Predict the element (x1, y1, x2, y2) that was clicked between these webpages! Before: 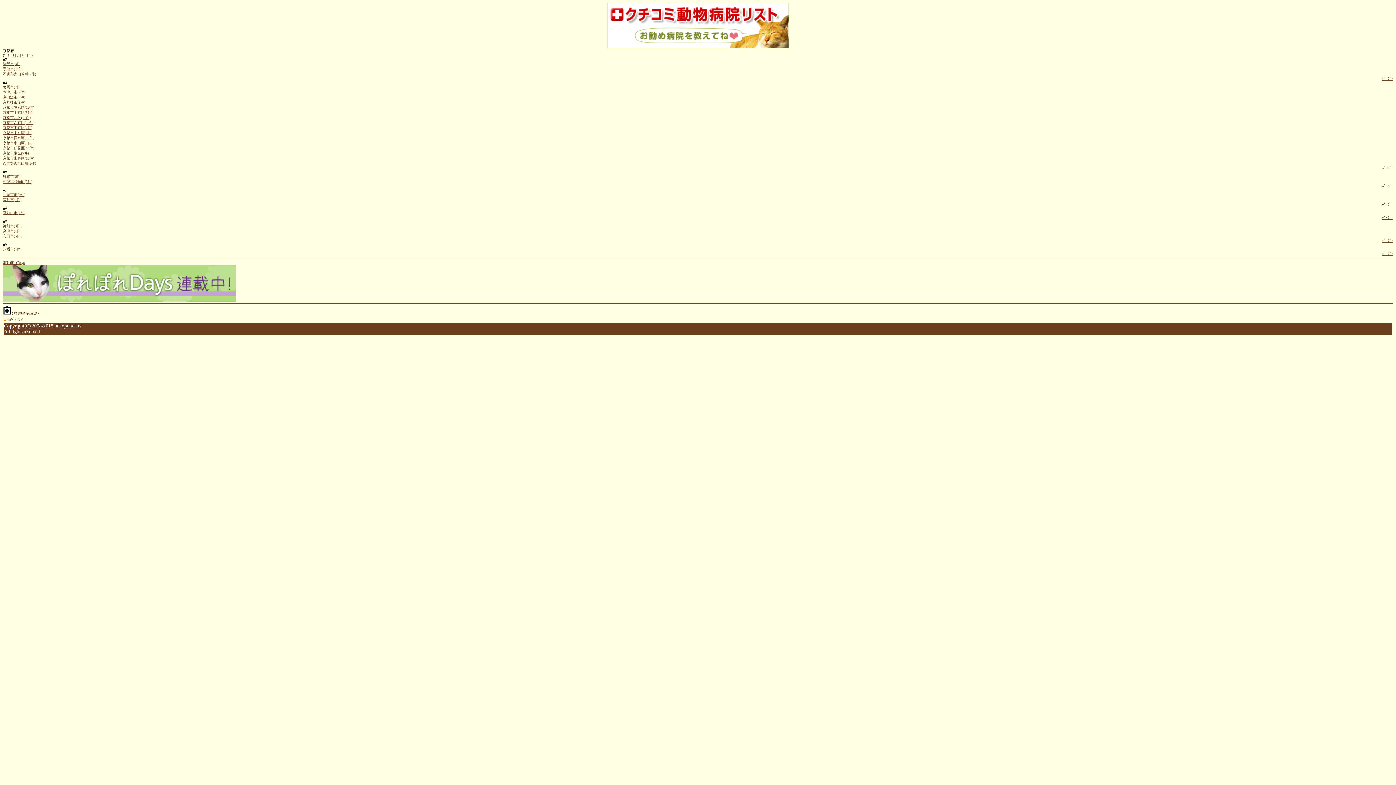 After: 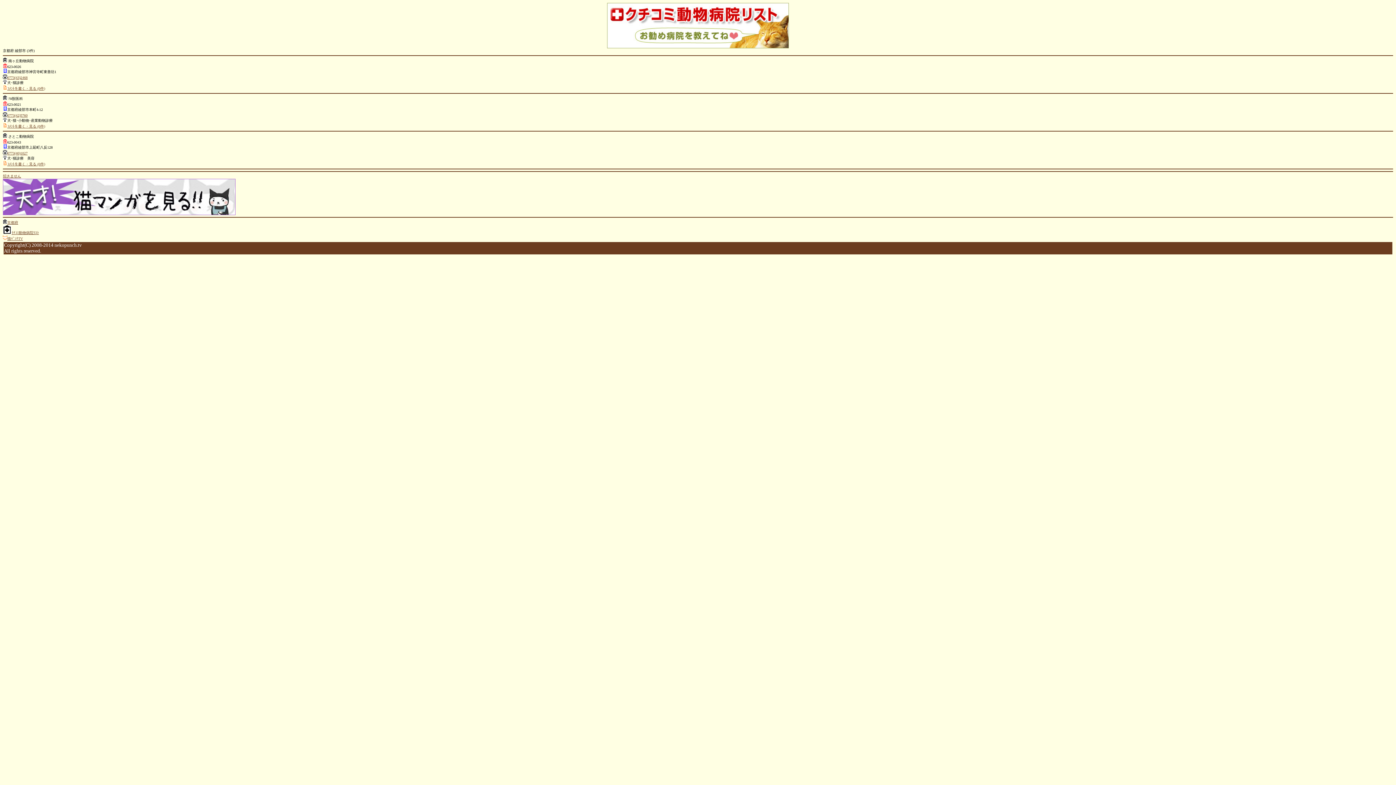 Action: label: 綾部市(3件) bbox: (2, 61, 21, 65)